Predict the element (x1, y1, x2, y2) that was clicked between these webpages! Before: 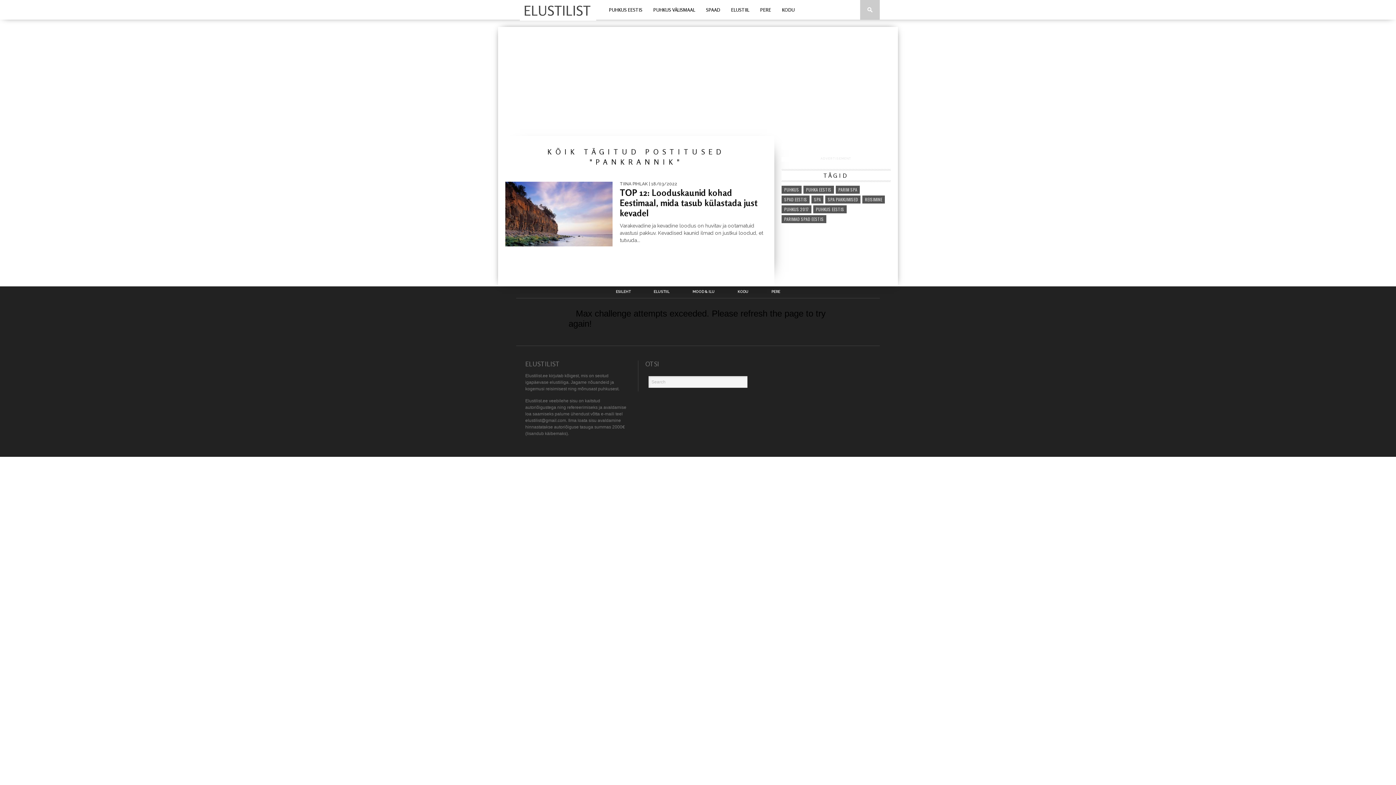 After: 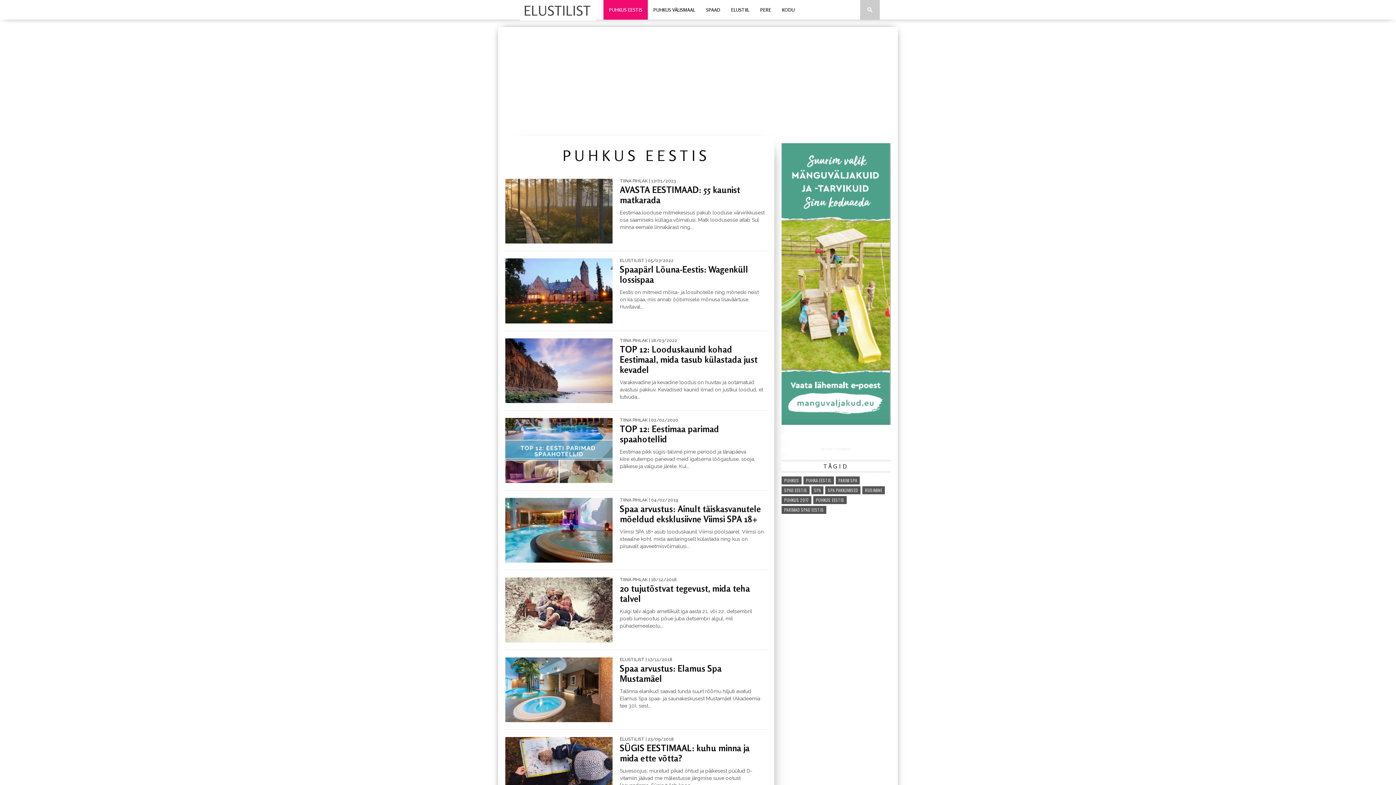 Action: bbox: (603, 0, 648, 19) label: PUHKUS EESTIS